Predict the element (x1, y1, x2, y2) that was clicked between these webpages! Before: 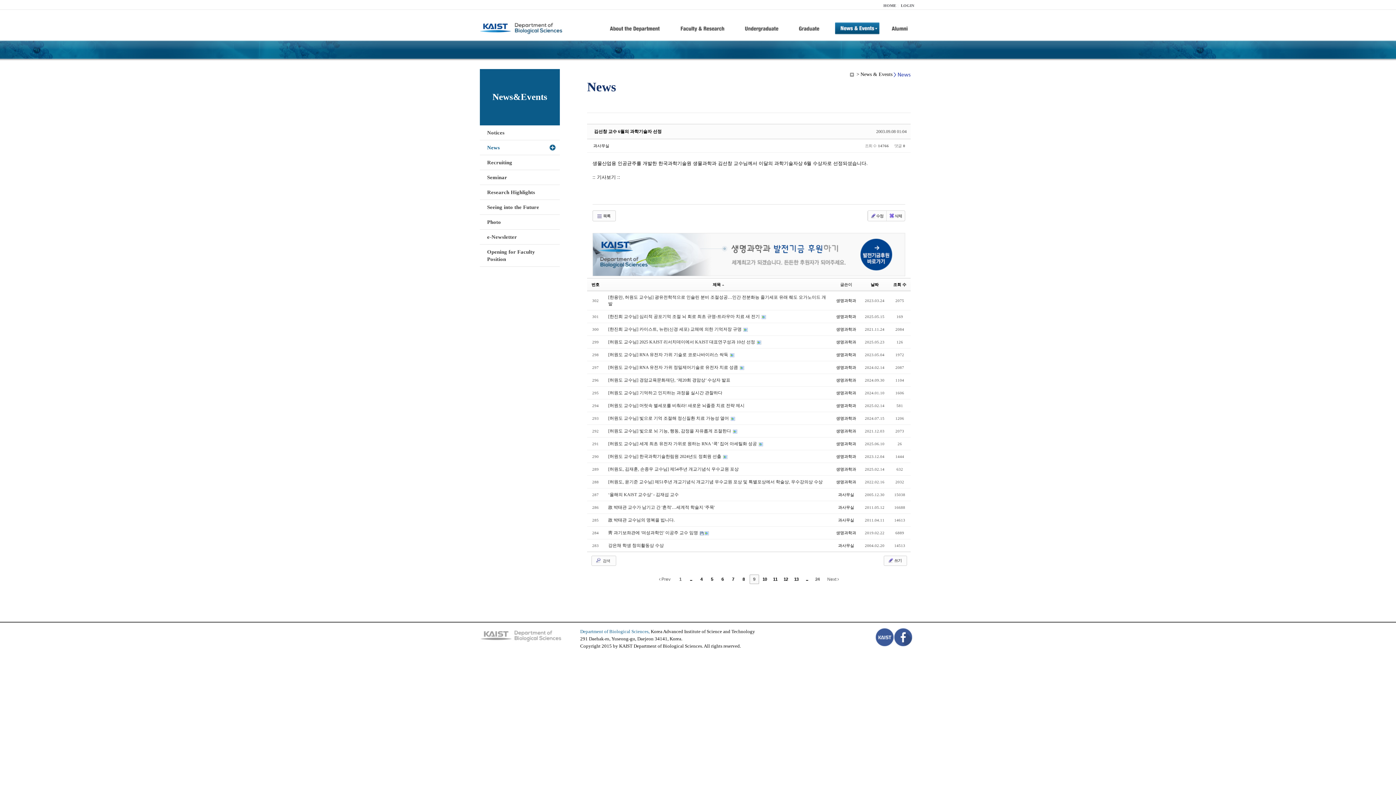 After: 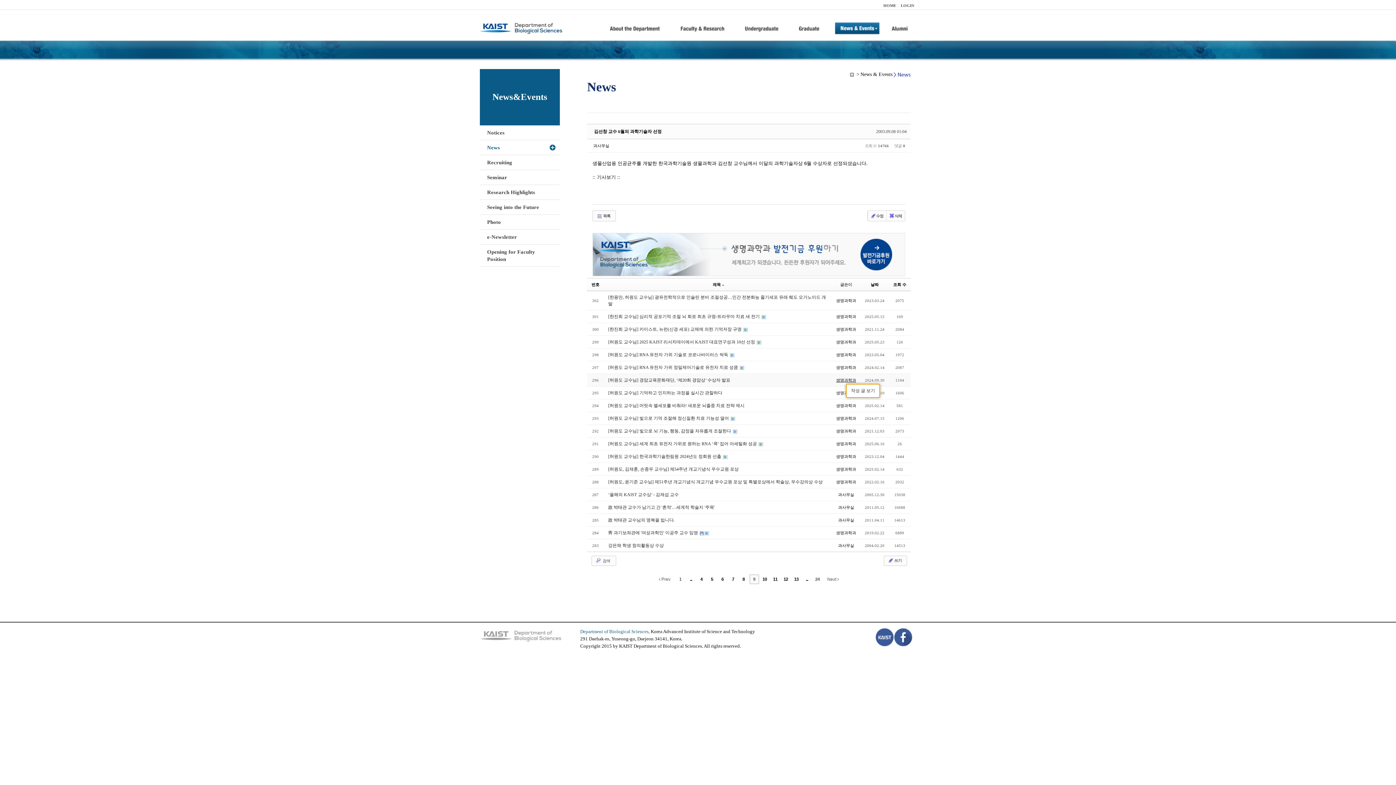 Action: bbox: (836, 378, 856, 382) label: 생명과학과